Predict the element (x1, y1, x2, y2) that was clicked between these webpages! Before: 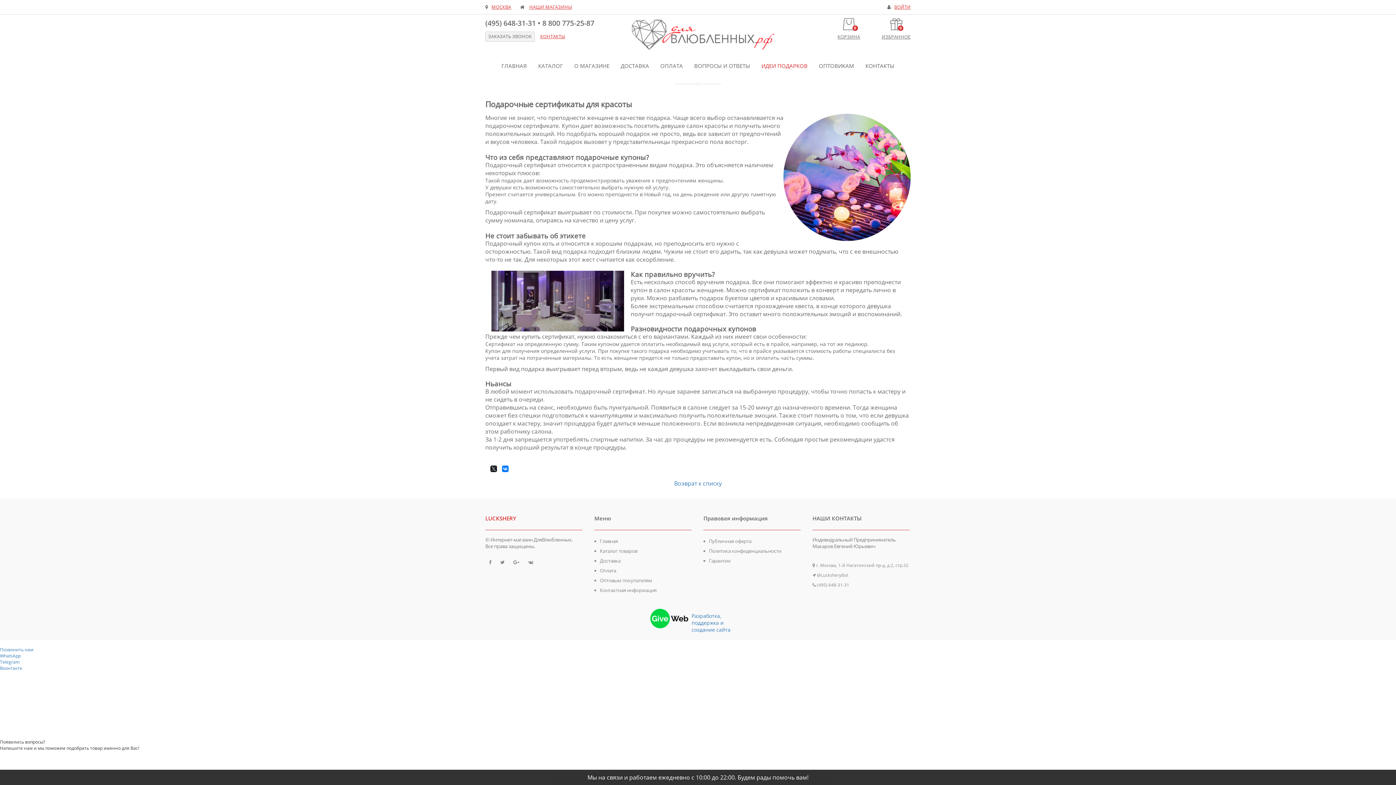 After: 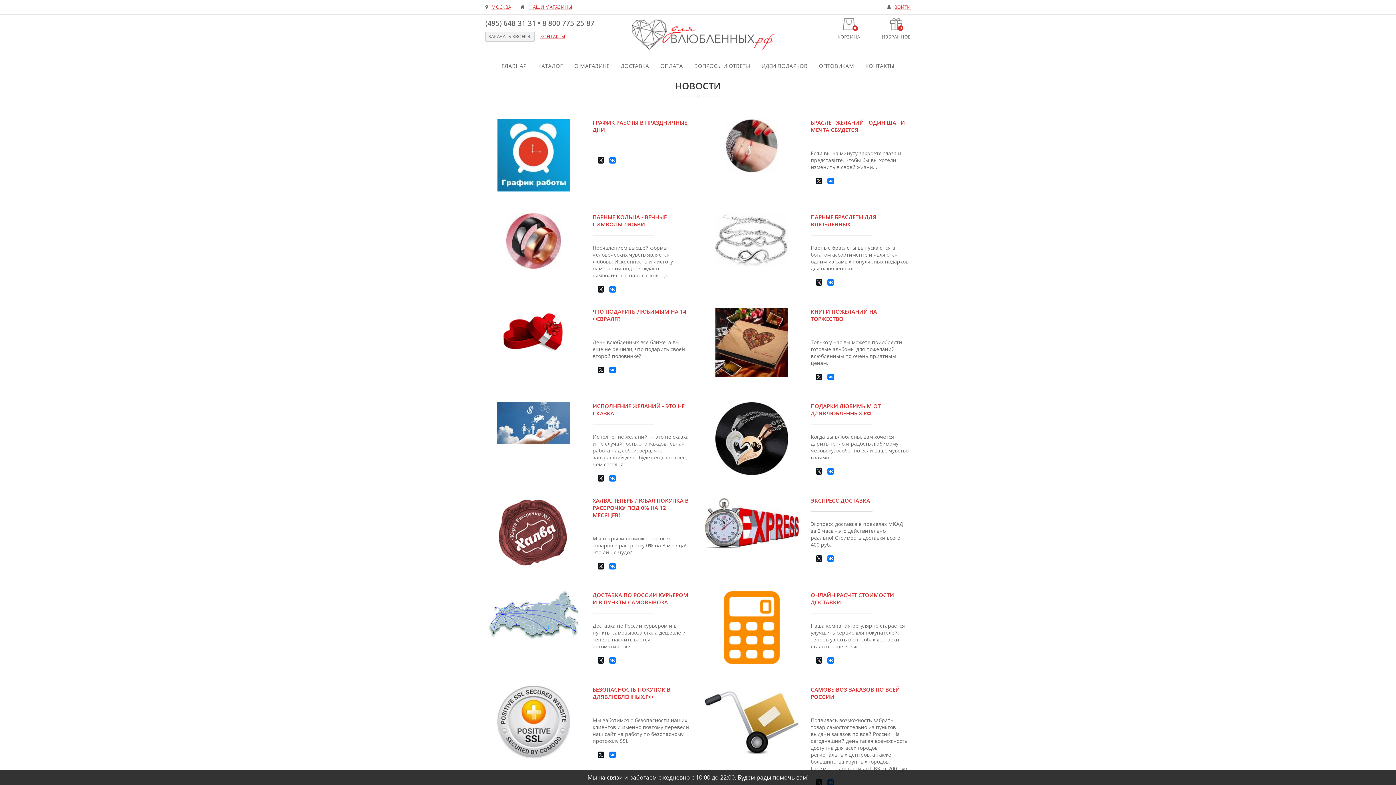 Action: bbox: (674, 479, 722, 487) label: Возврат к списку